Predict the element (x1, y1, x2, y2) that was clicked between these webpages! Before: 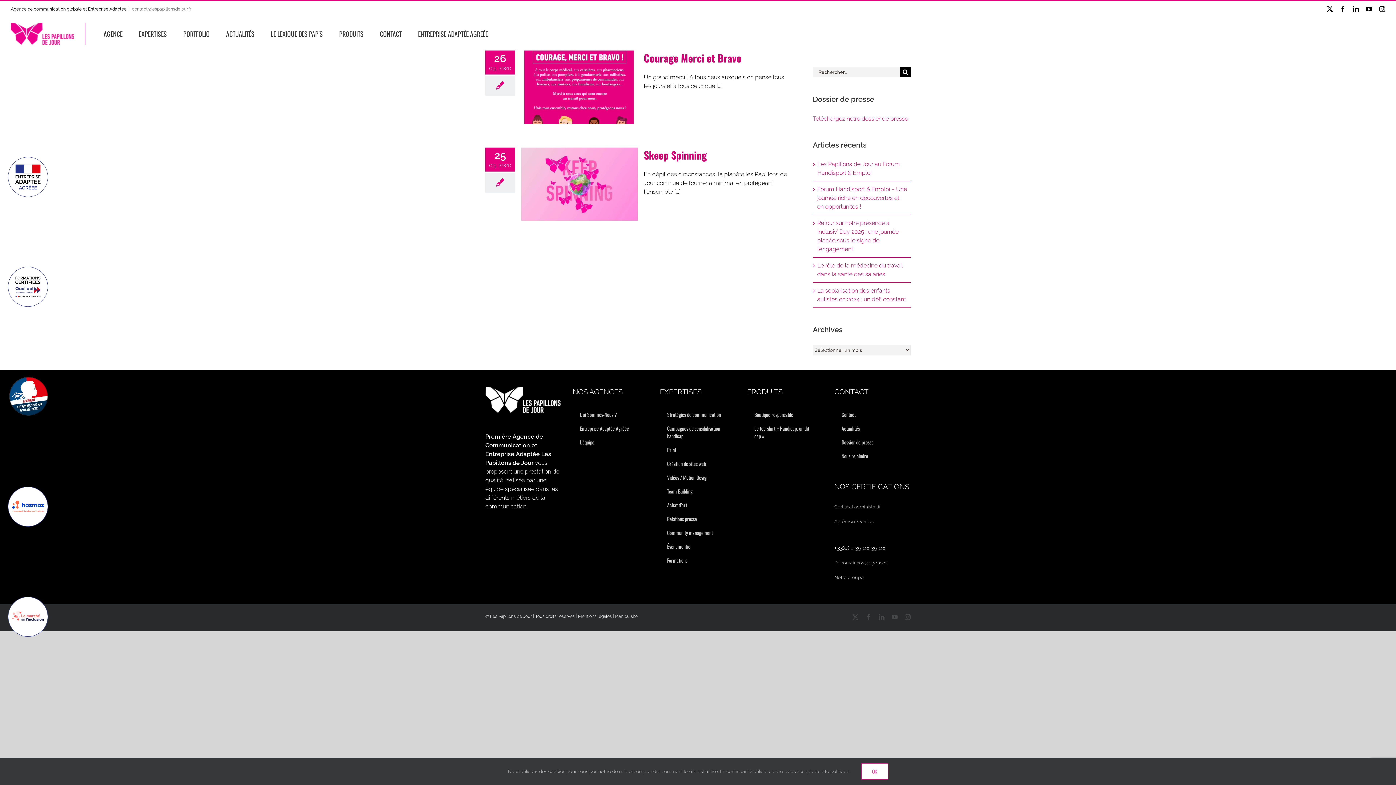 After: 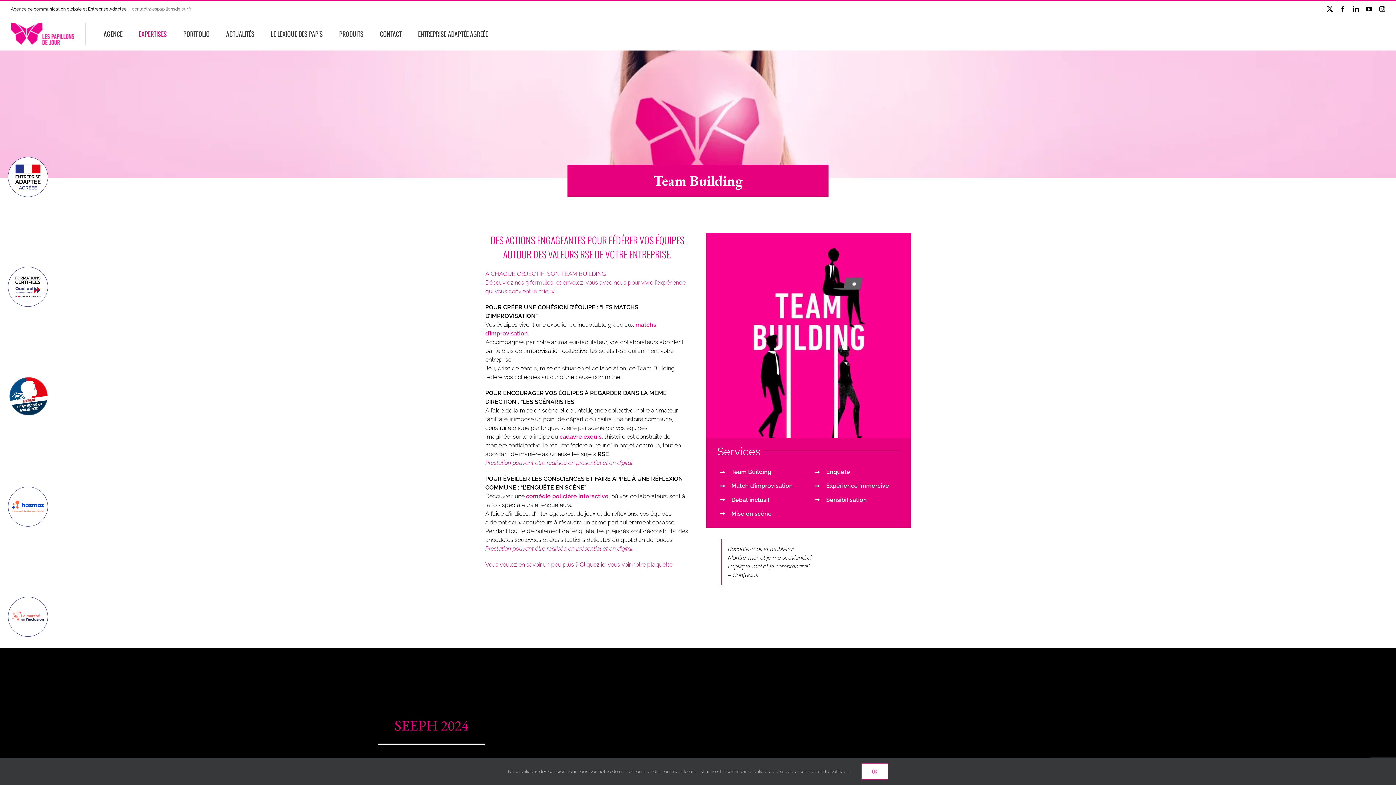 Action: bbox: (660, 484, 736, 498) label: Team Building